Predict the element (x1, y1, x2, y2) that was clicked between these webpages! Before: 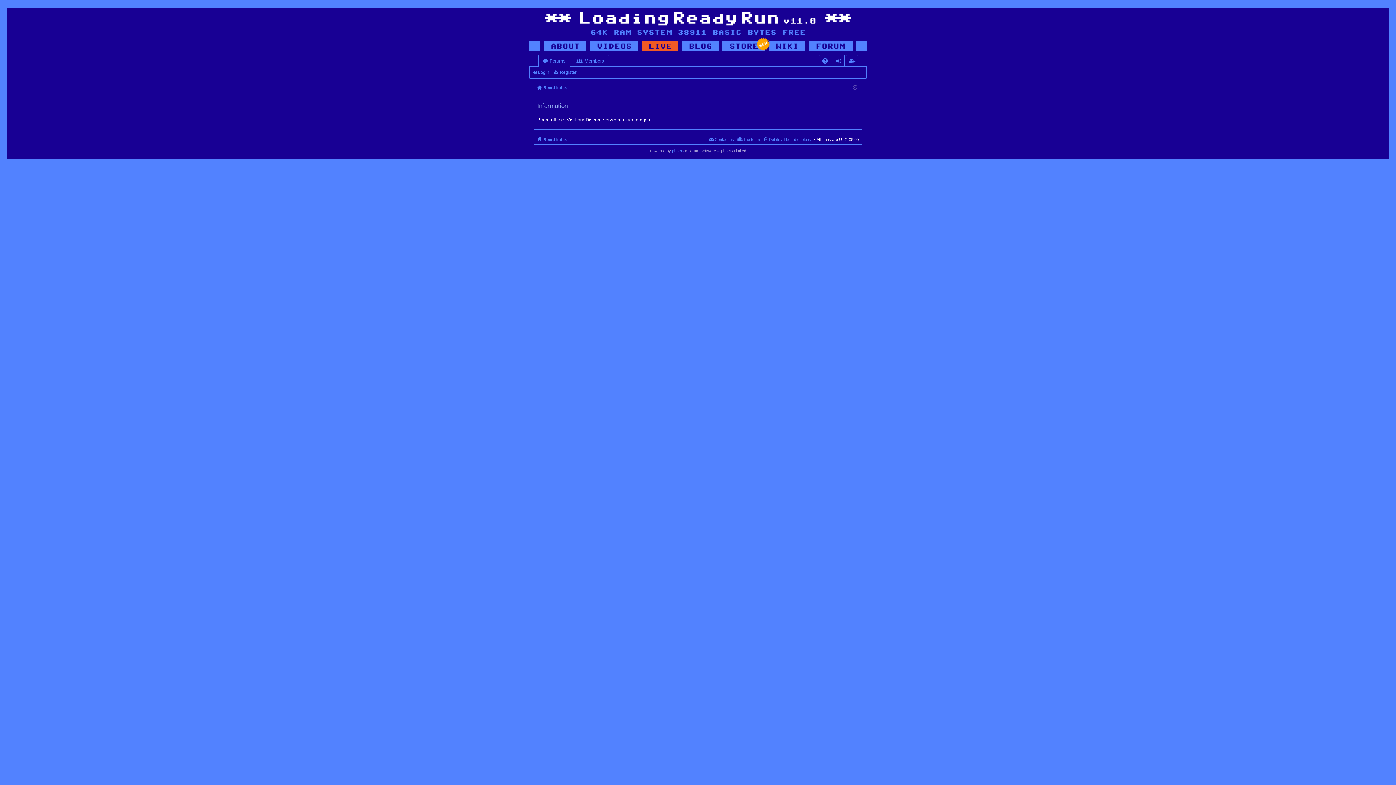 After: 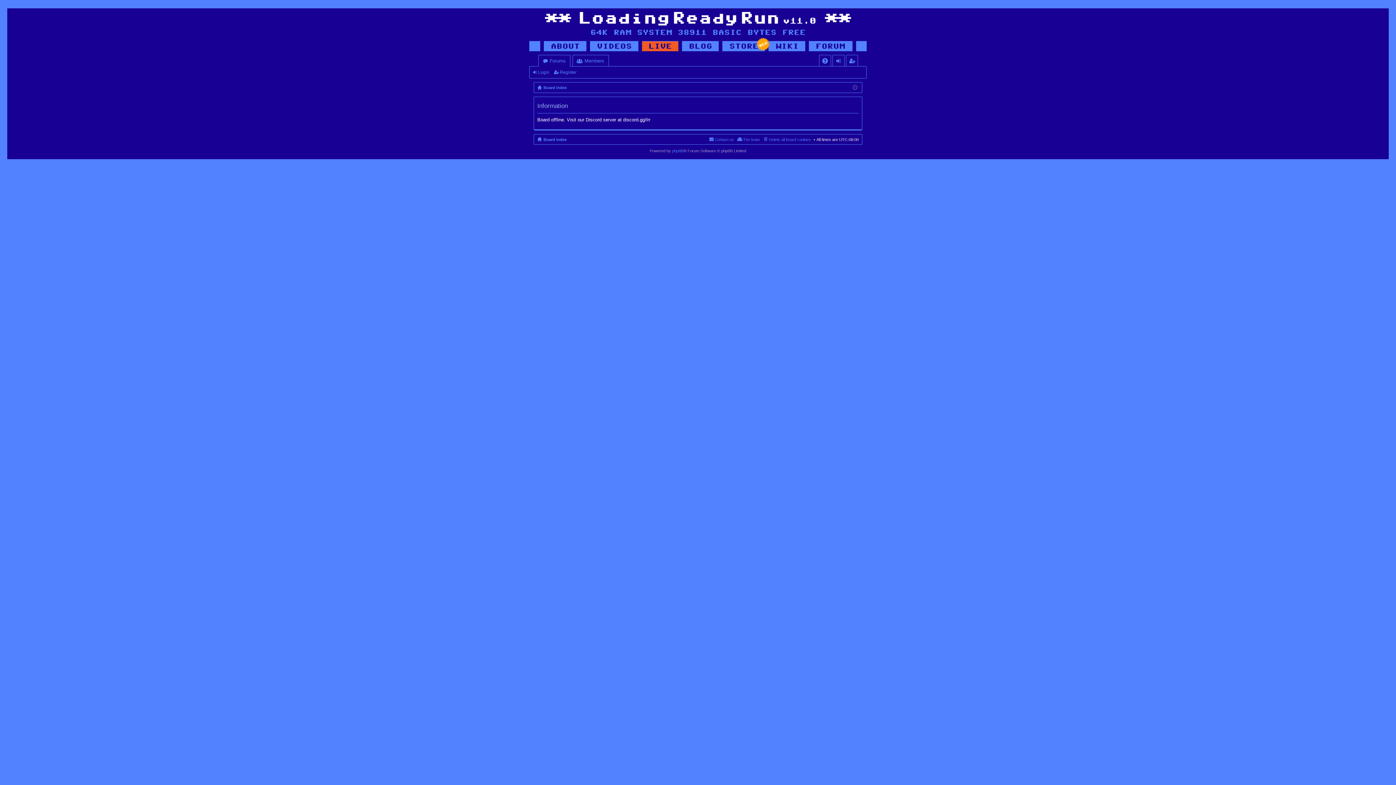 Action: bbox: (537, 135, 566, 143) label: Board index